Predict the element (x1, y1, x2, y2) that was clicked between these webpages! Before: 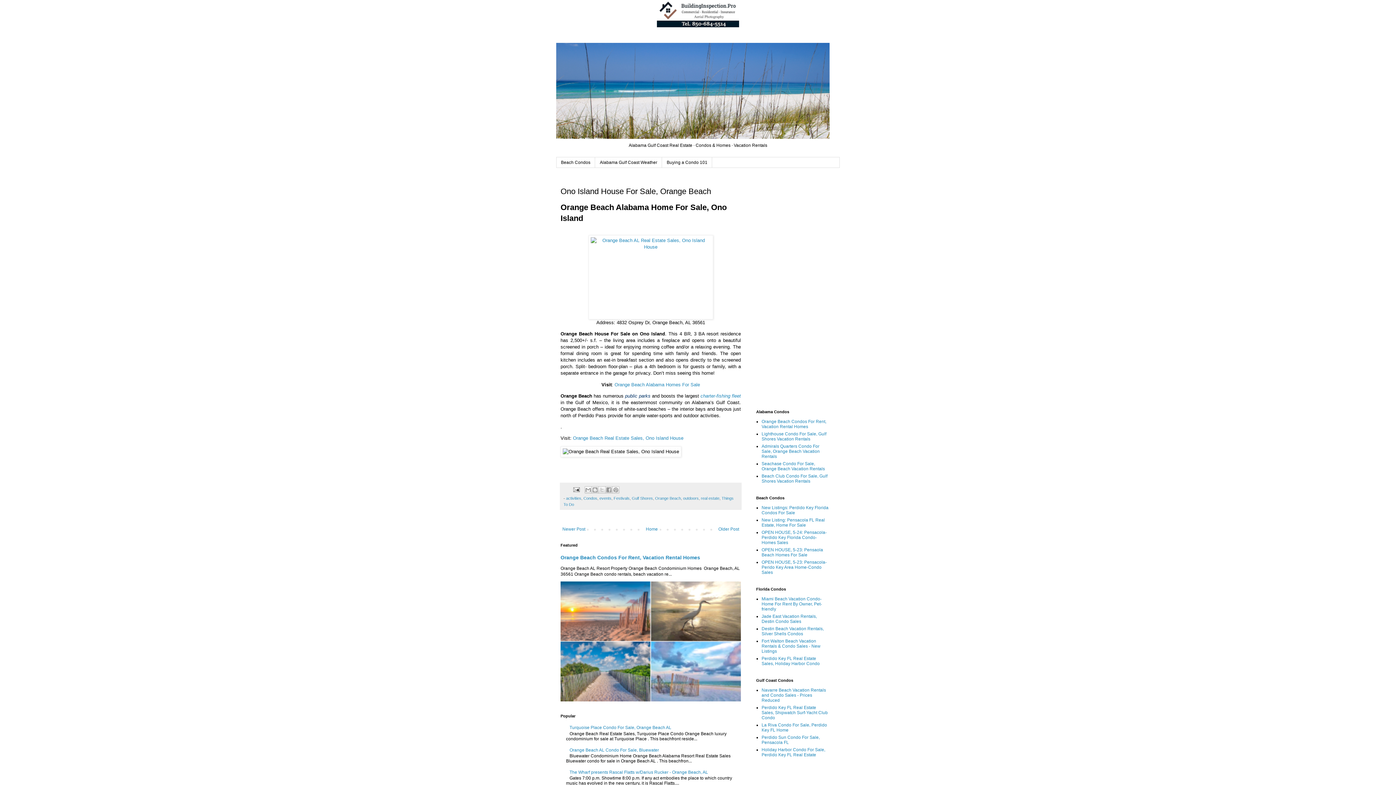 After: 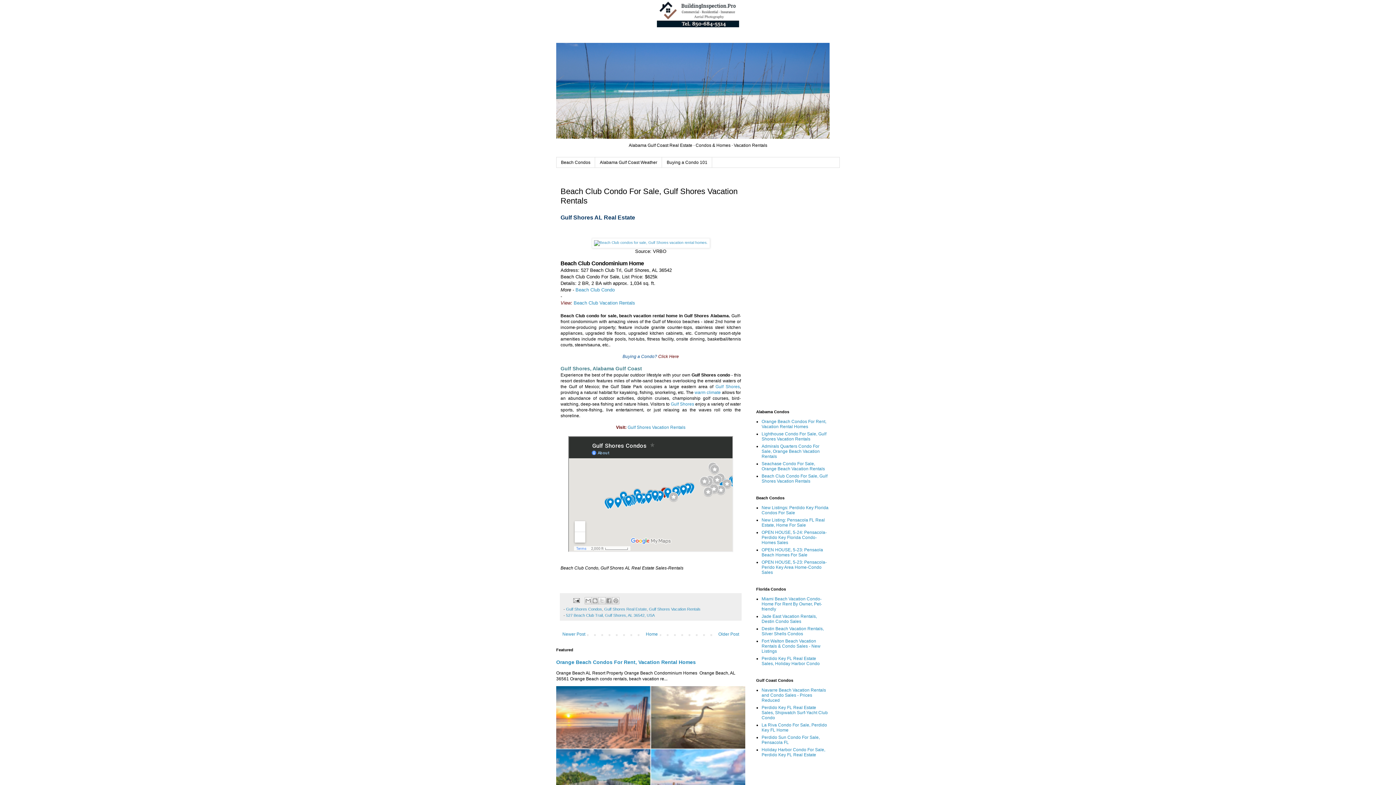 Action: bbox: (761, 473, 827, 484) label: Beach Club Condo For Sale, Gulf Shores Vacation Rentals